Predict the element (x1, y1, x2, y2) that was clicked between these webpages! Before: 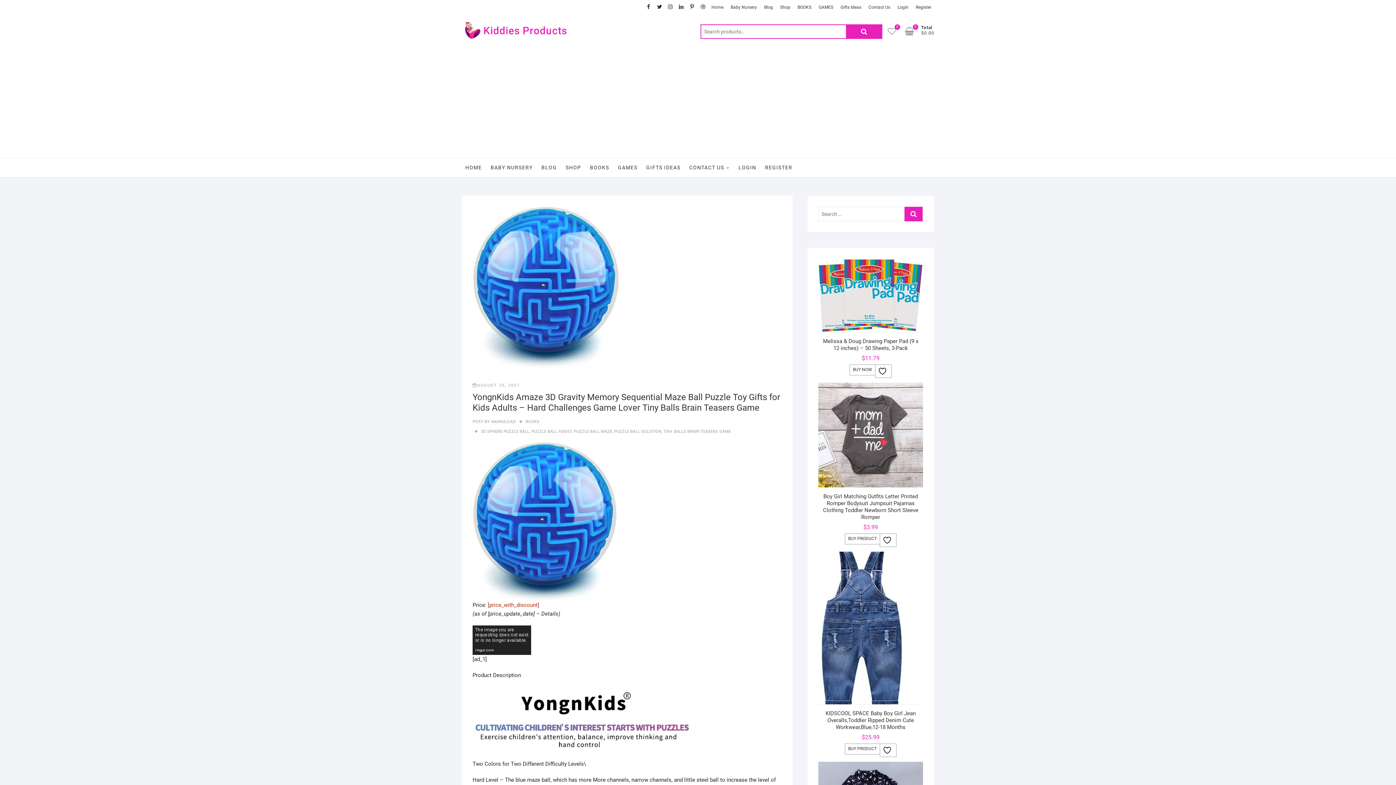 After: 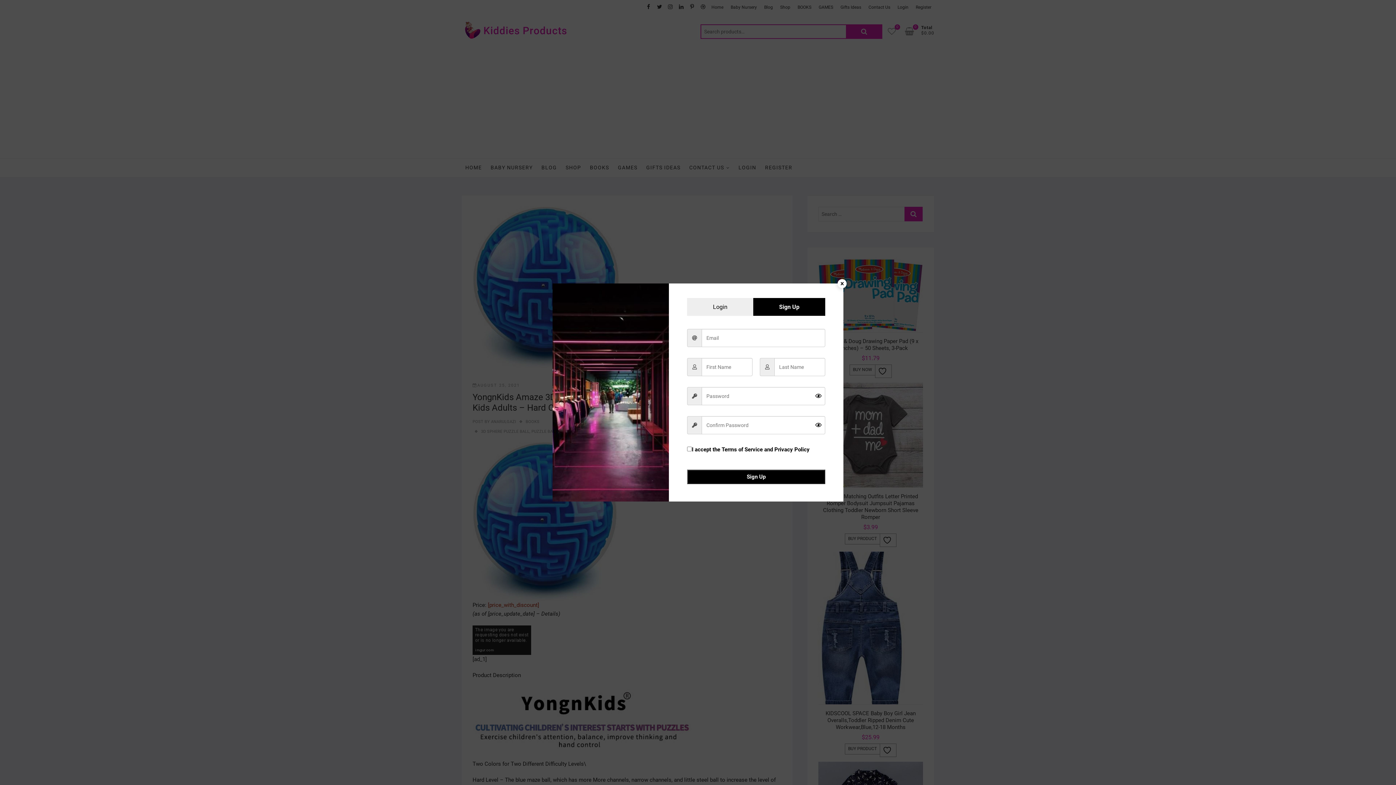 Action: label: REGISTER bbox: (761, 158, 796, 176)